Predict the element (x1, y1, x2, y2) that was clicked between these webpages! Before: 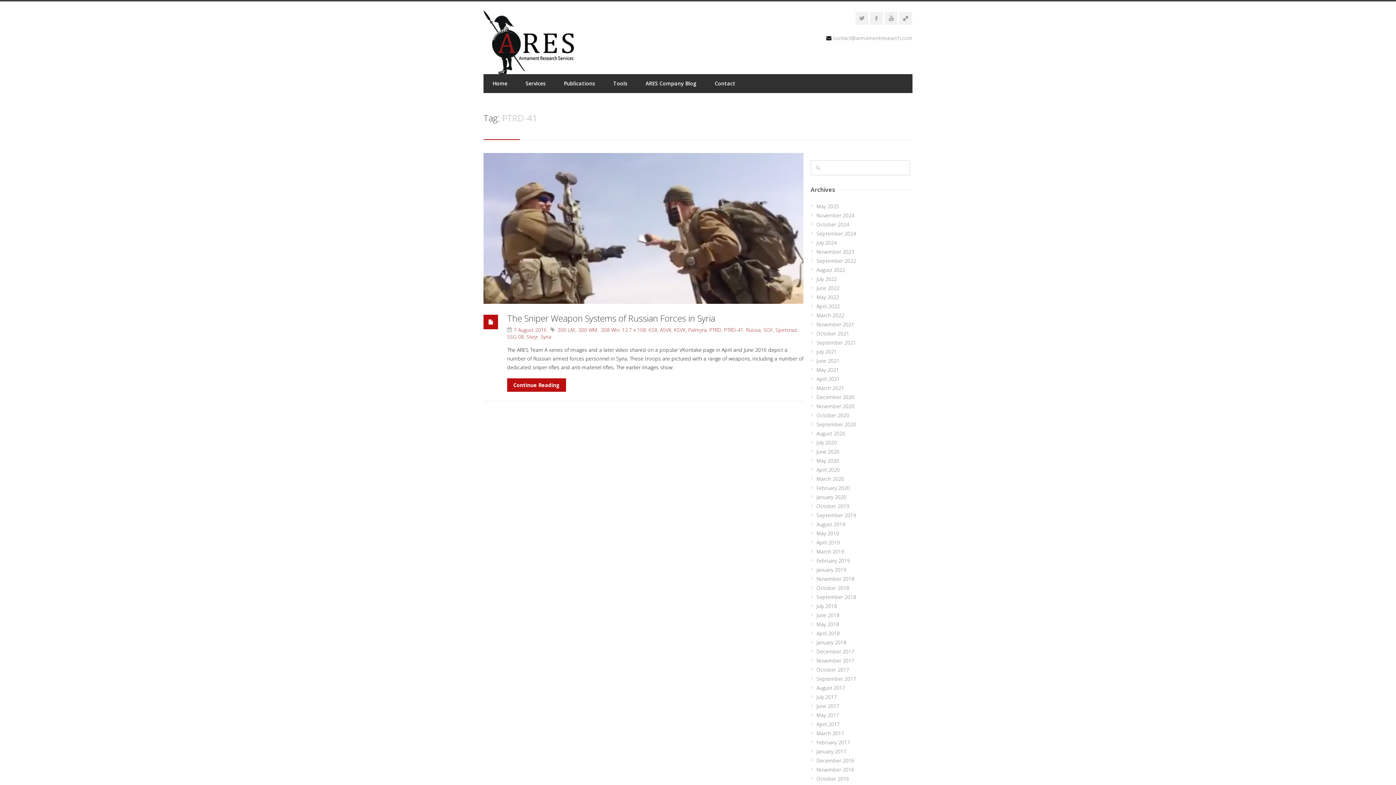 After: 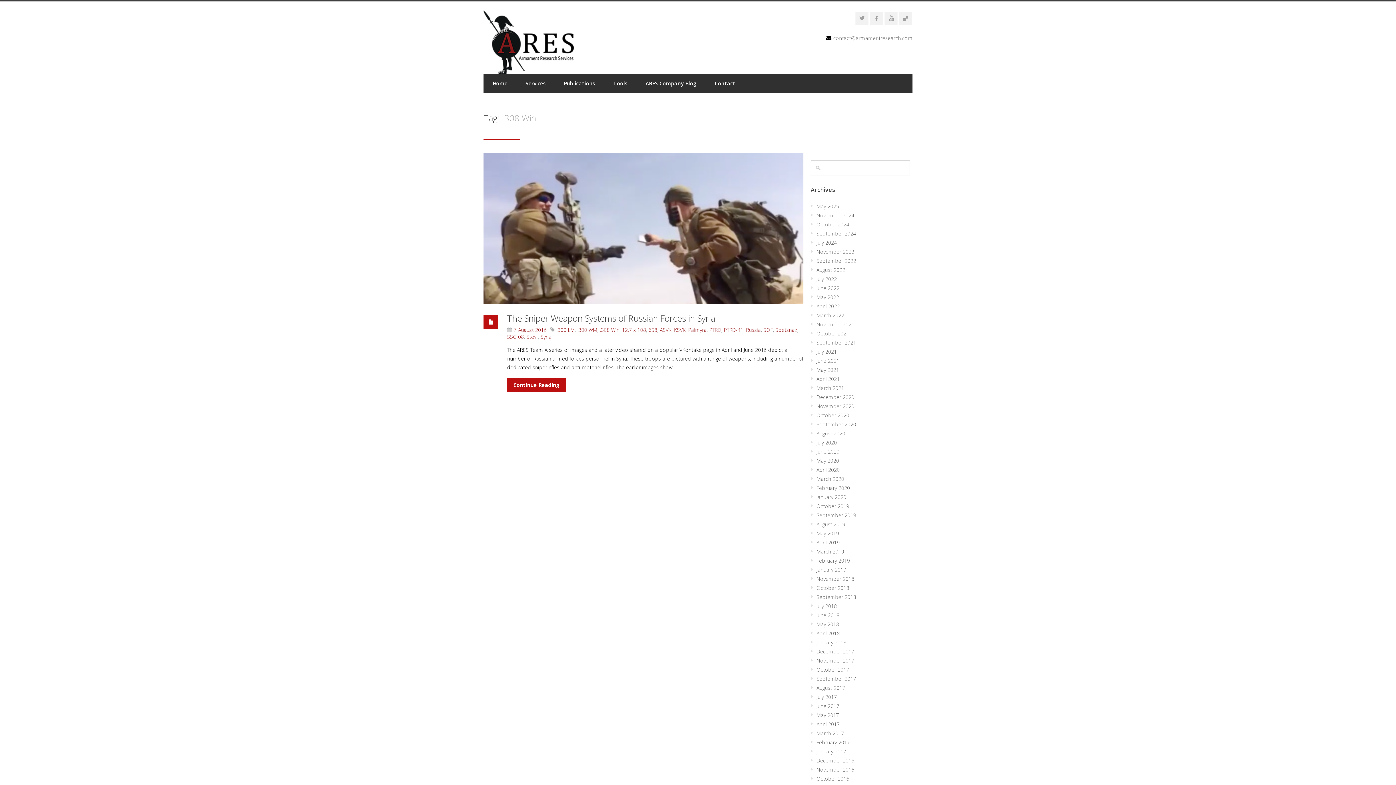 Action: bbox: (600, 326, 619, 333) label: .308 Win